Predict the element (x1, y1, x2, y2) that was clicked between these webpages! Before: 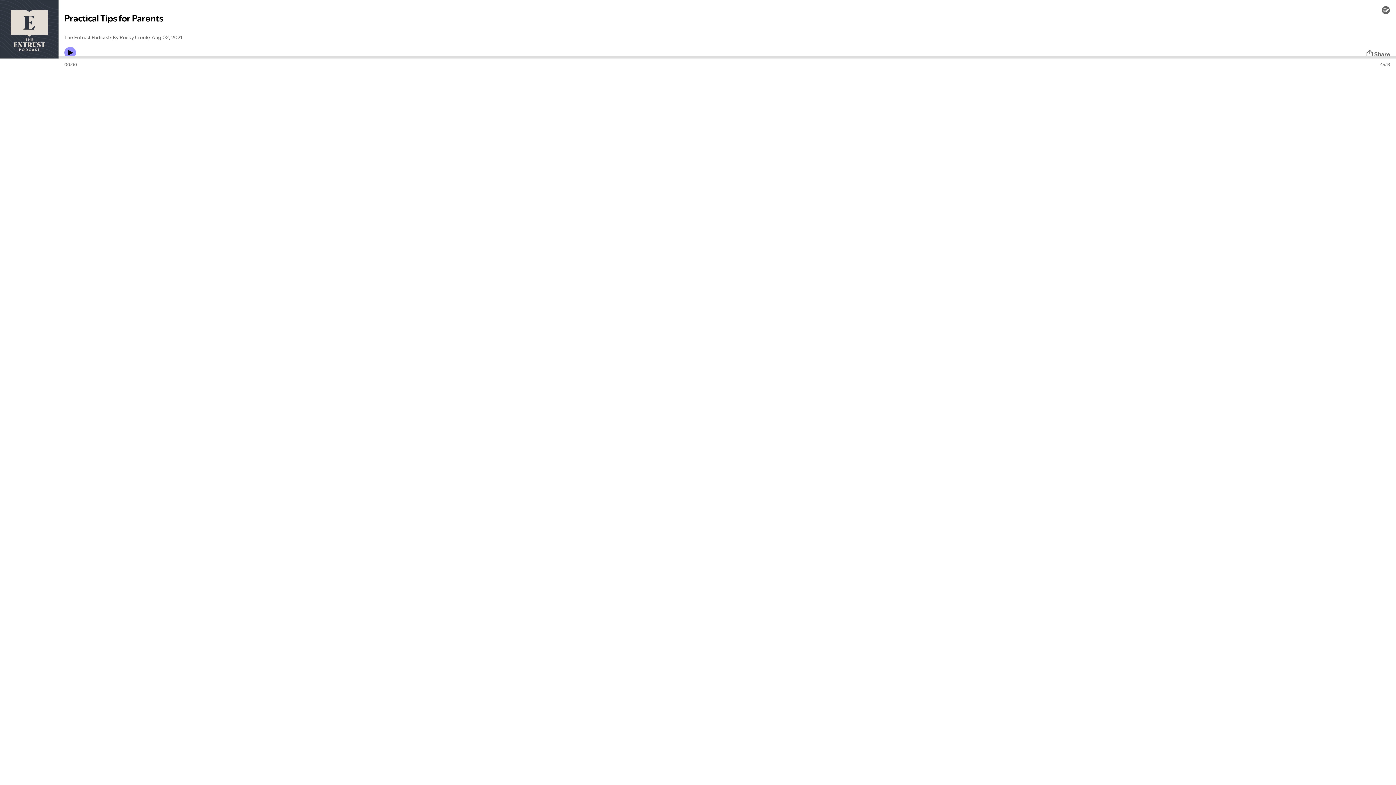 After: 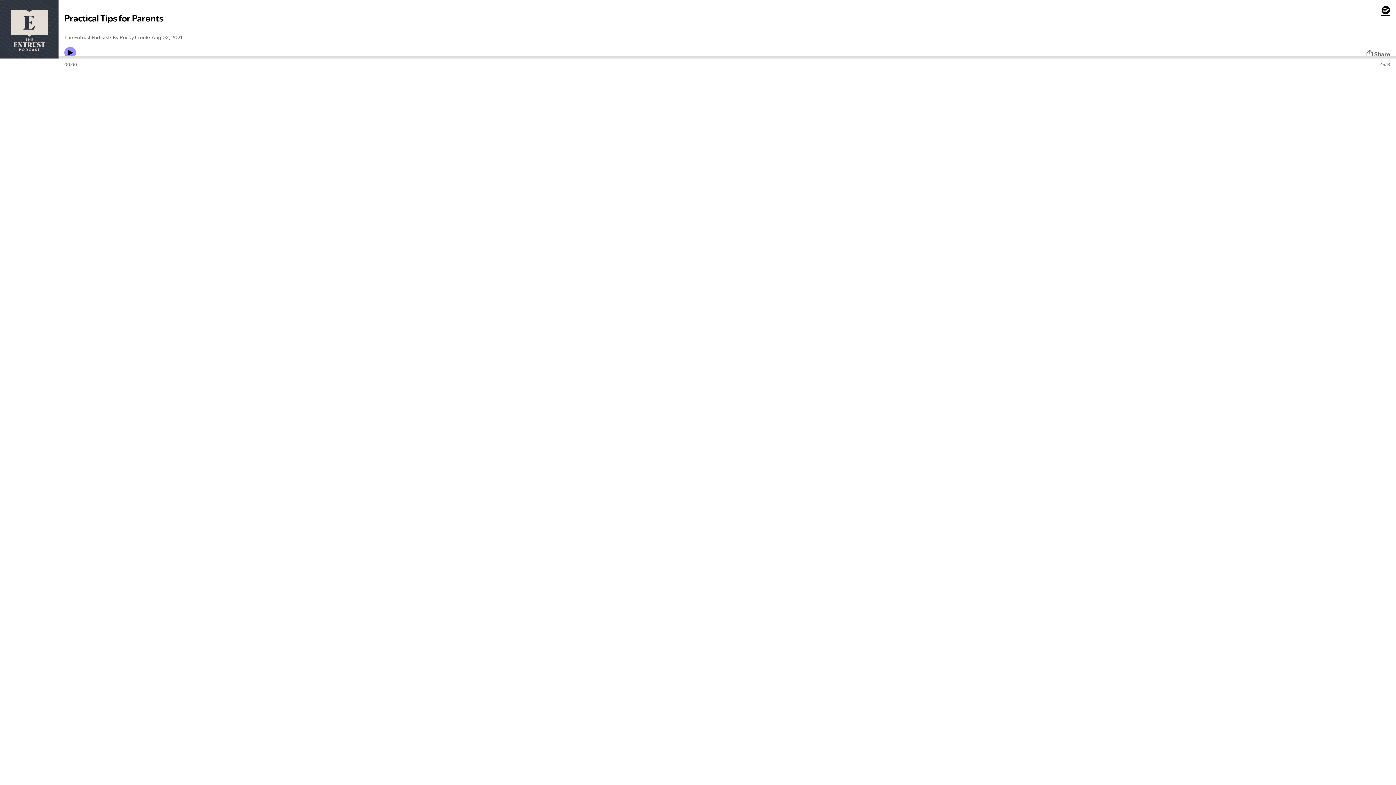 Action: bbox: (1381, 5, 1390, 14)